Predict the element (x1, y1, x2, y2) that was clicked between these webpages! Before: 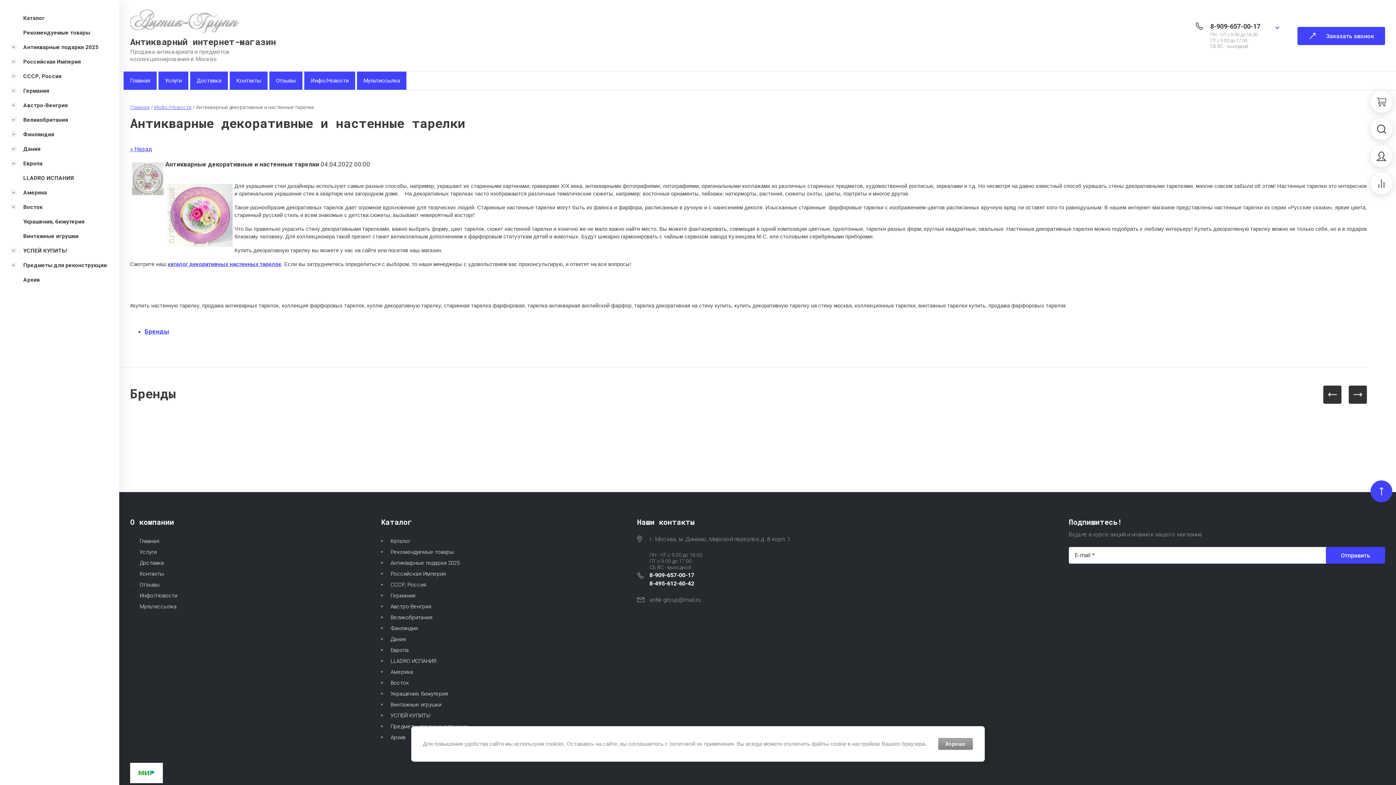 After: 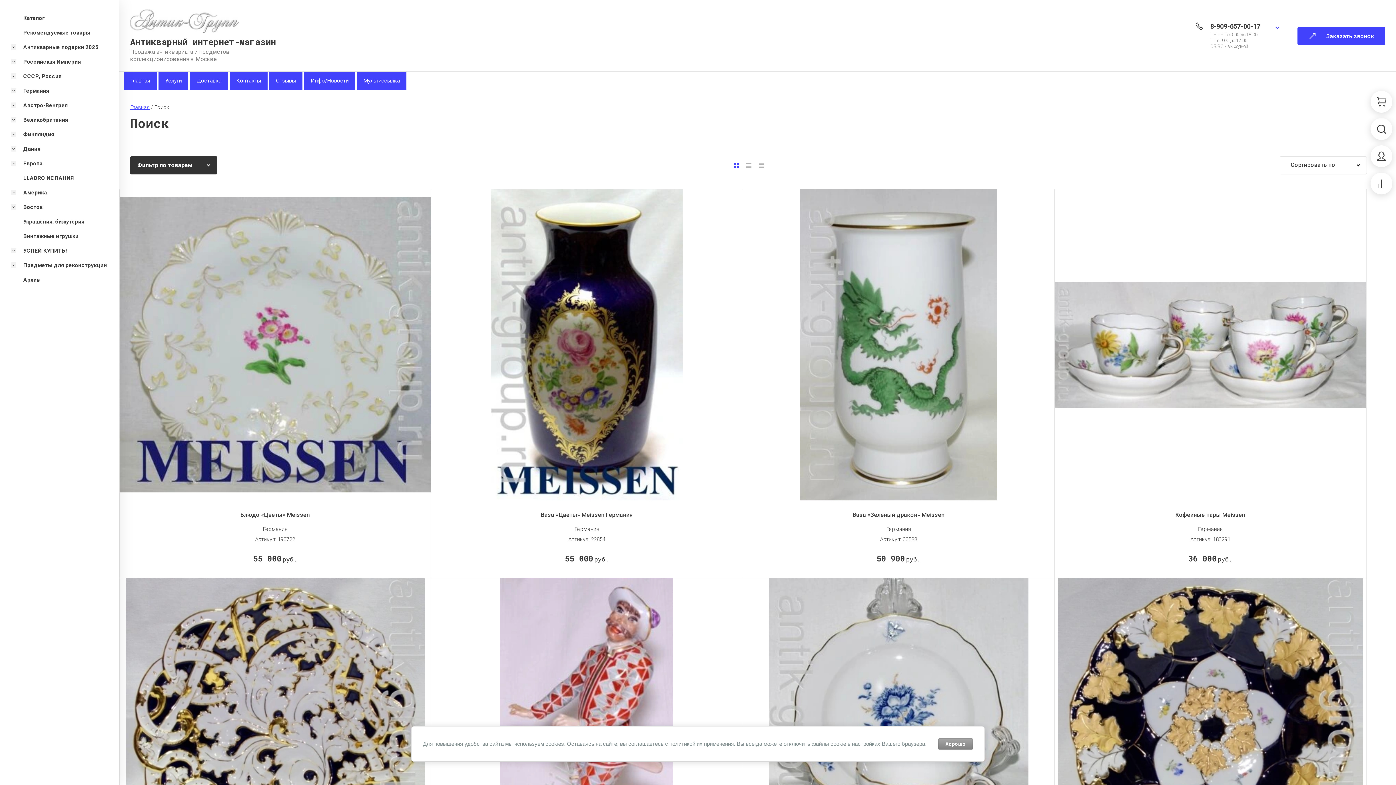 Action: bbox: (841, 416, 1012, 466)